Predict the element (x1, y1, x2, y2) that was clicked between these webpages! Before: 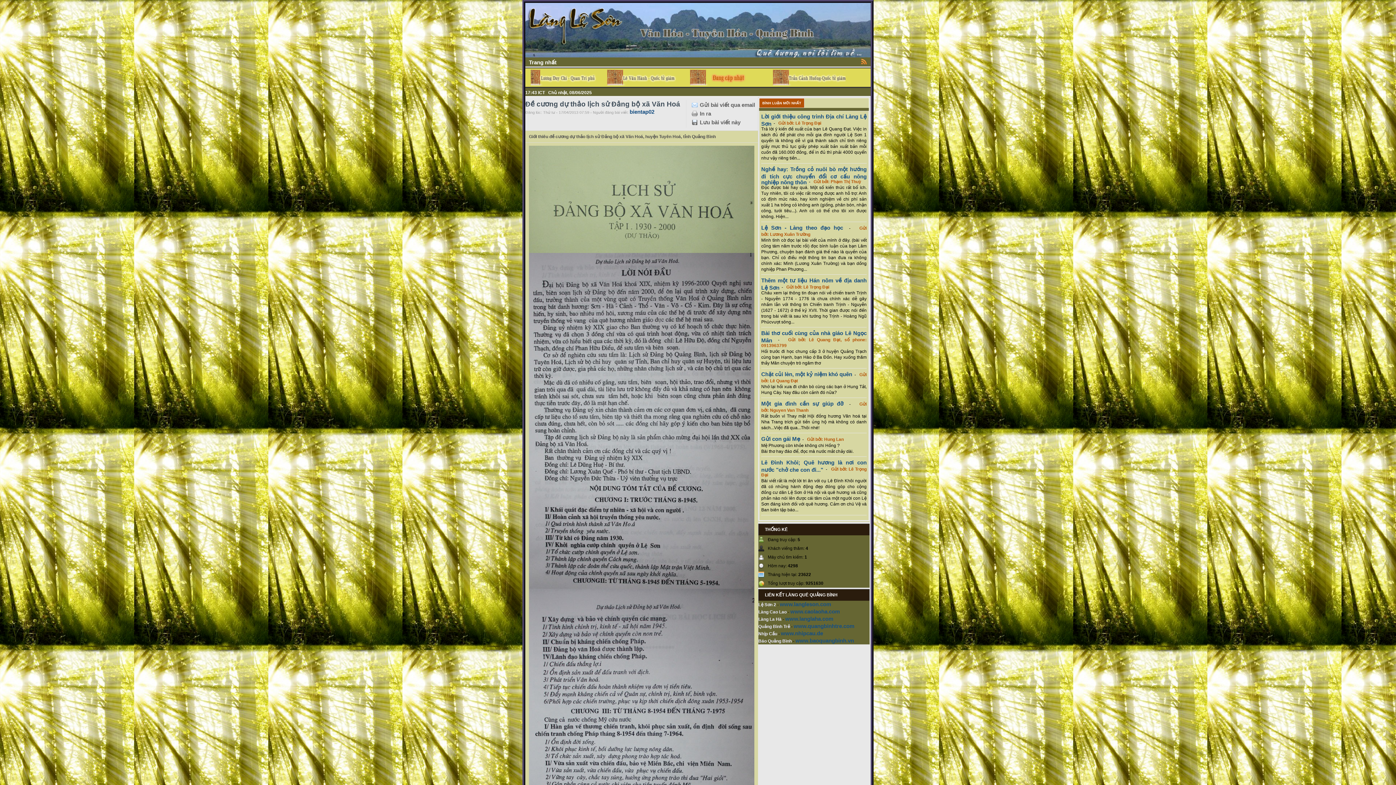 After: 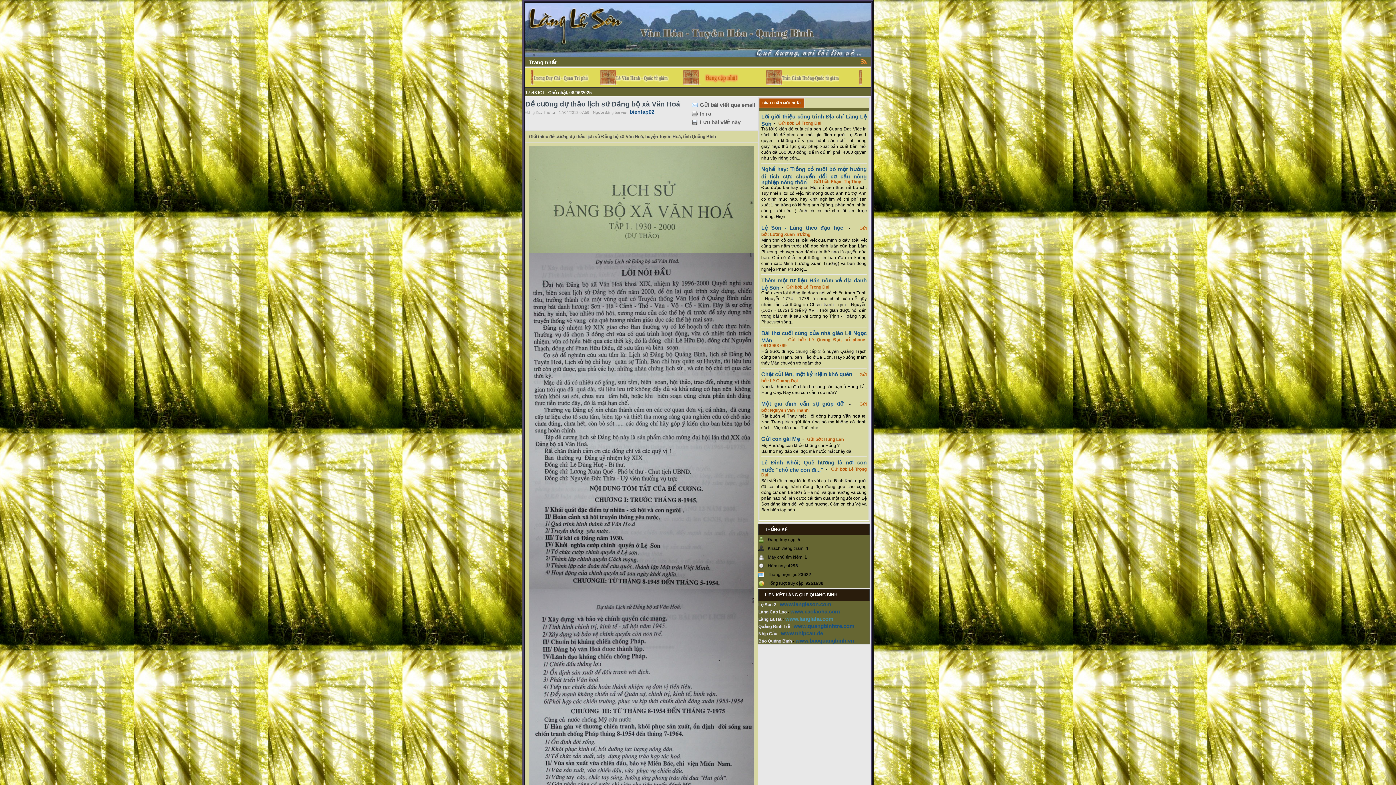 Action: label: www.langlaha.com bbox: (785, 616, 833, 622)